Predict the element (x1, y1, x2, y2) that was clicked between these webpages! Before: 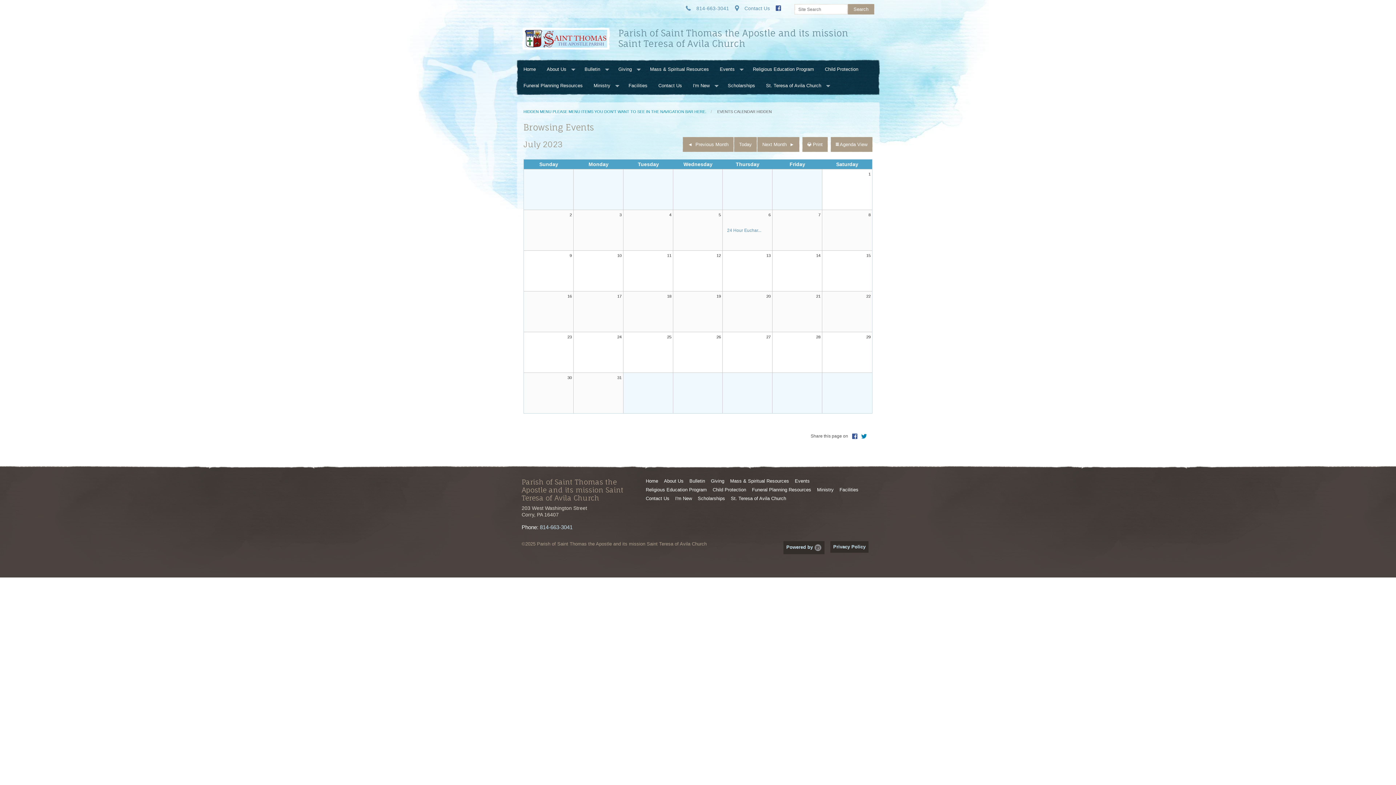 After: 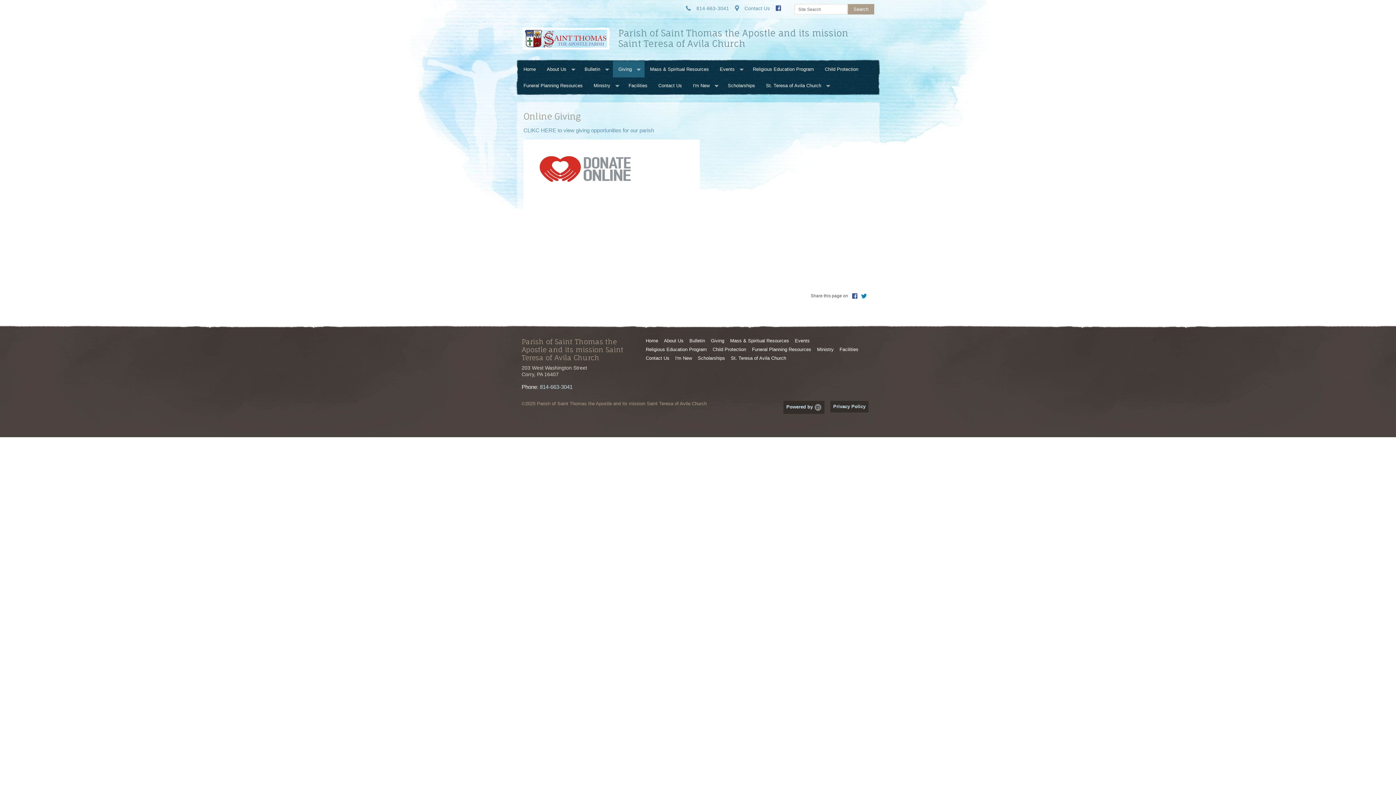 Action: bbox: (708, 476, 727, 485) label: Giving